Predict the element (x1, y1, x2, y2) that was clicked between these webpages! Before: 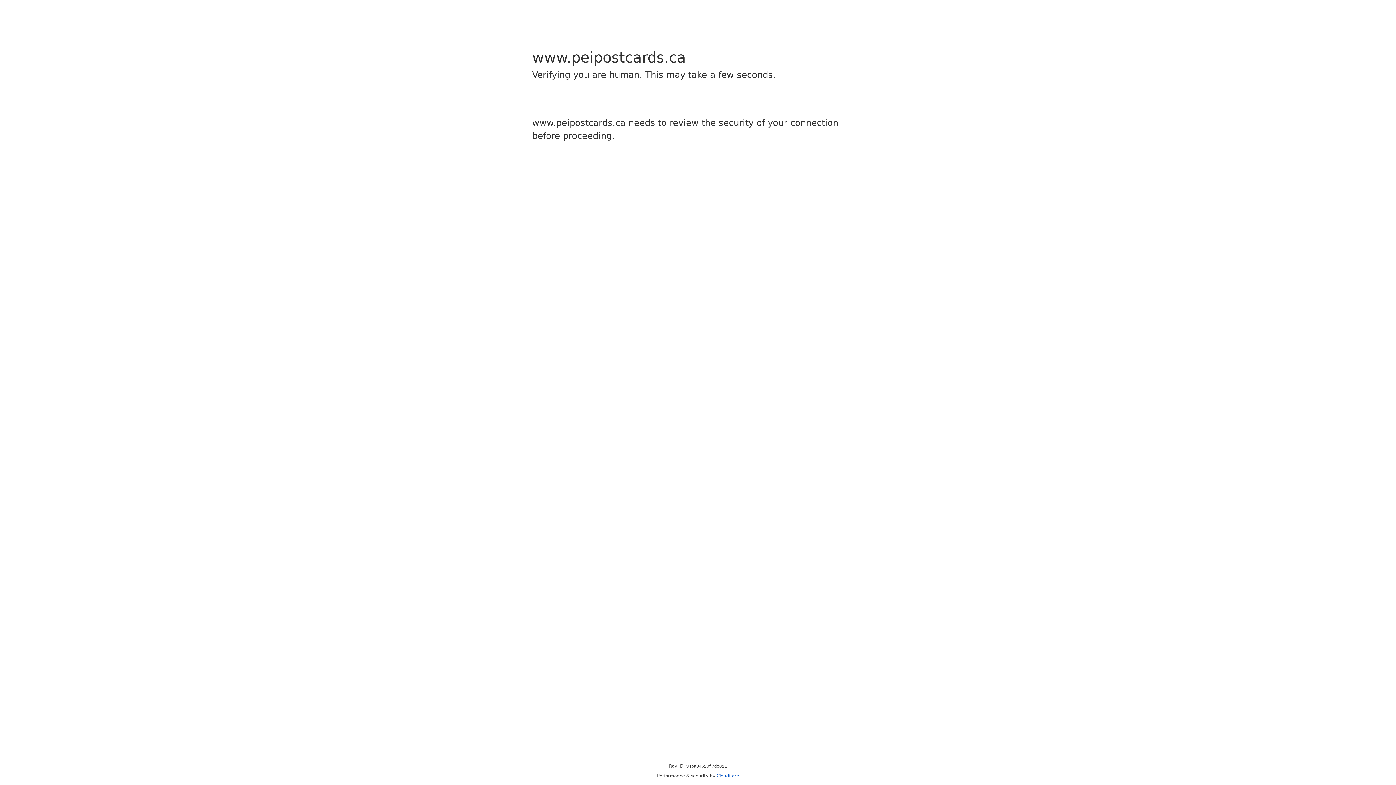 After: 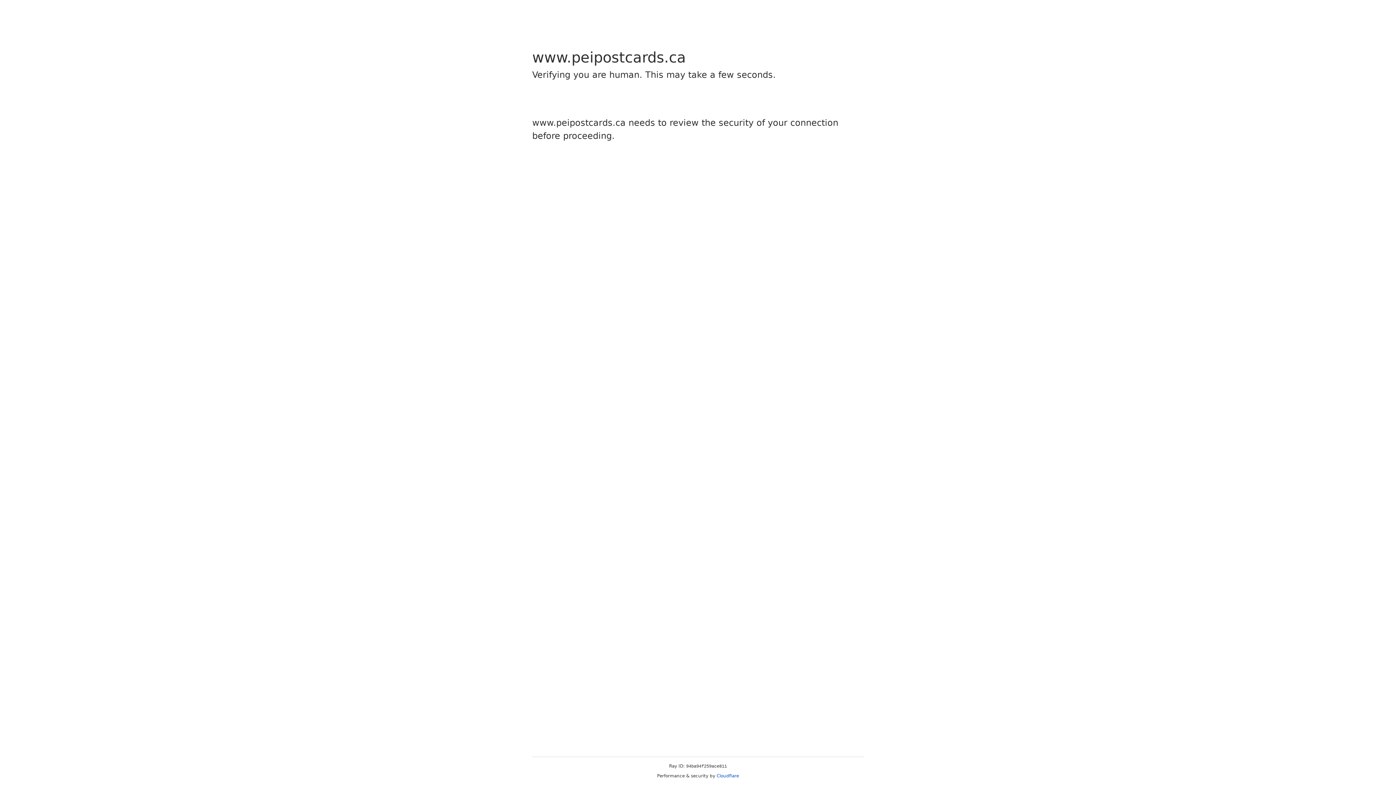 Action: label: Cloudflare bbox: (716, 773, 739, 778)